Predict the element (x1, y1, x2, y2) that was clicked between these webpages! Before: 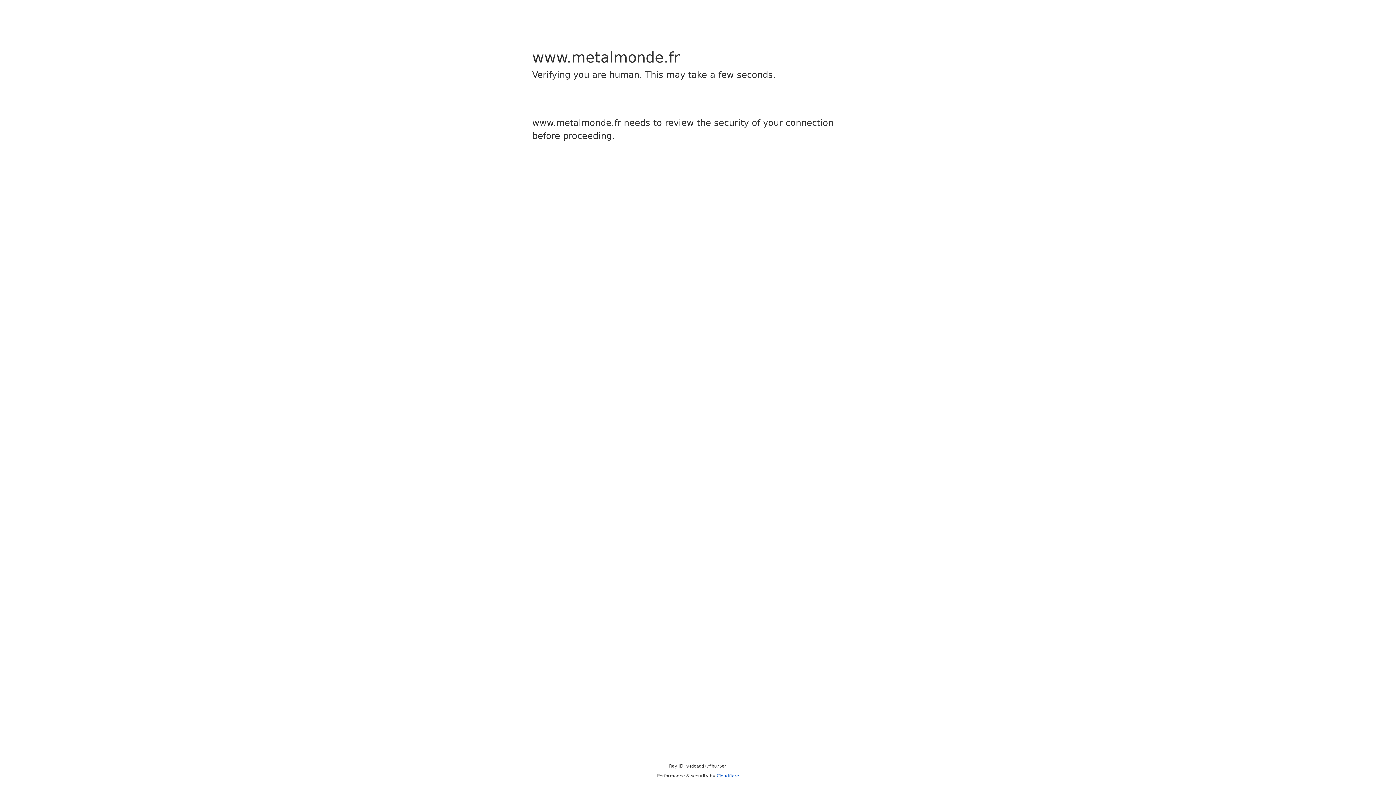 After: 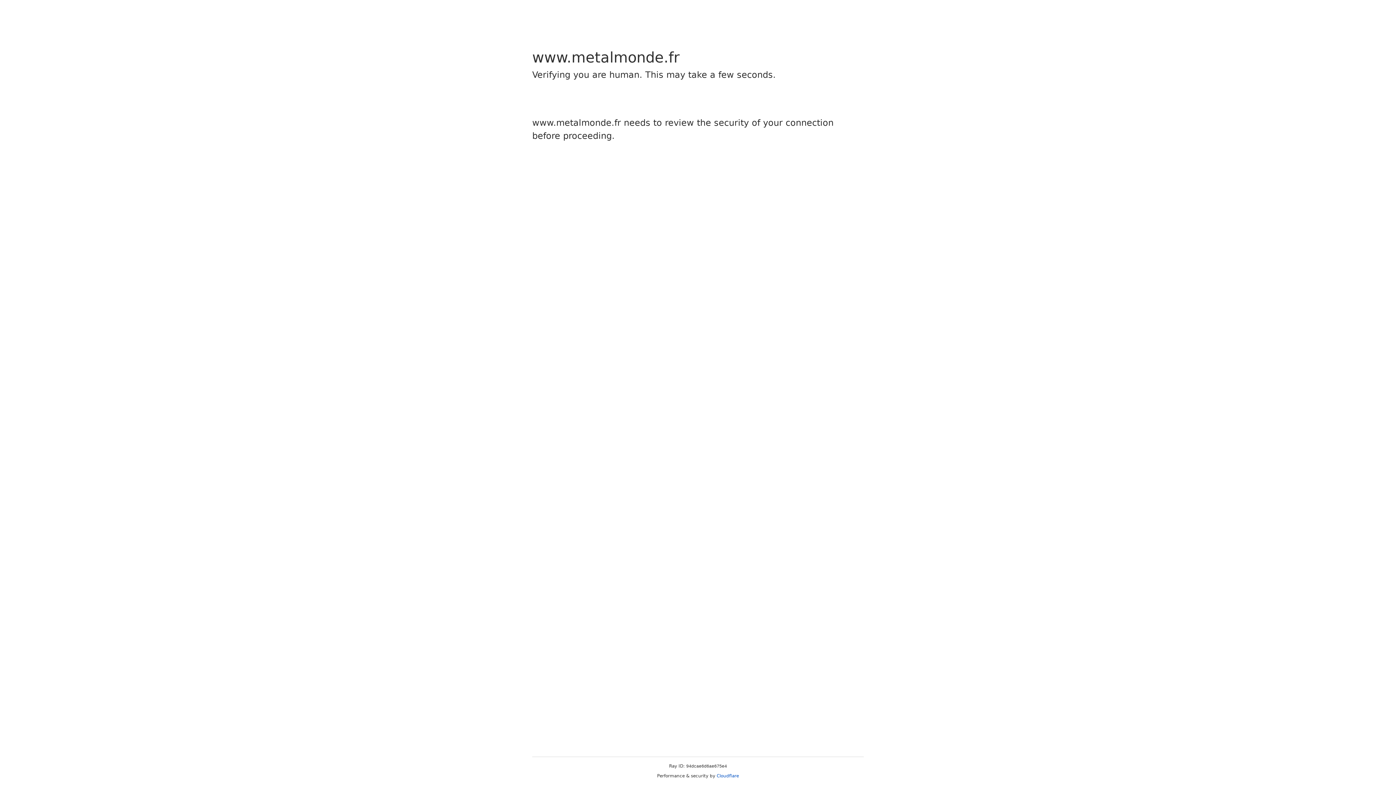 Action: label: Cloudflare bbox: (716, 773, 739, 778)